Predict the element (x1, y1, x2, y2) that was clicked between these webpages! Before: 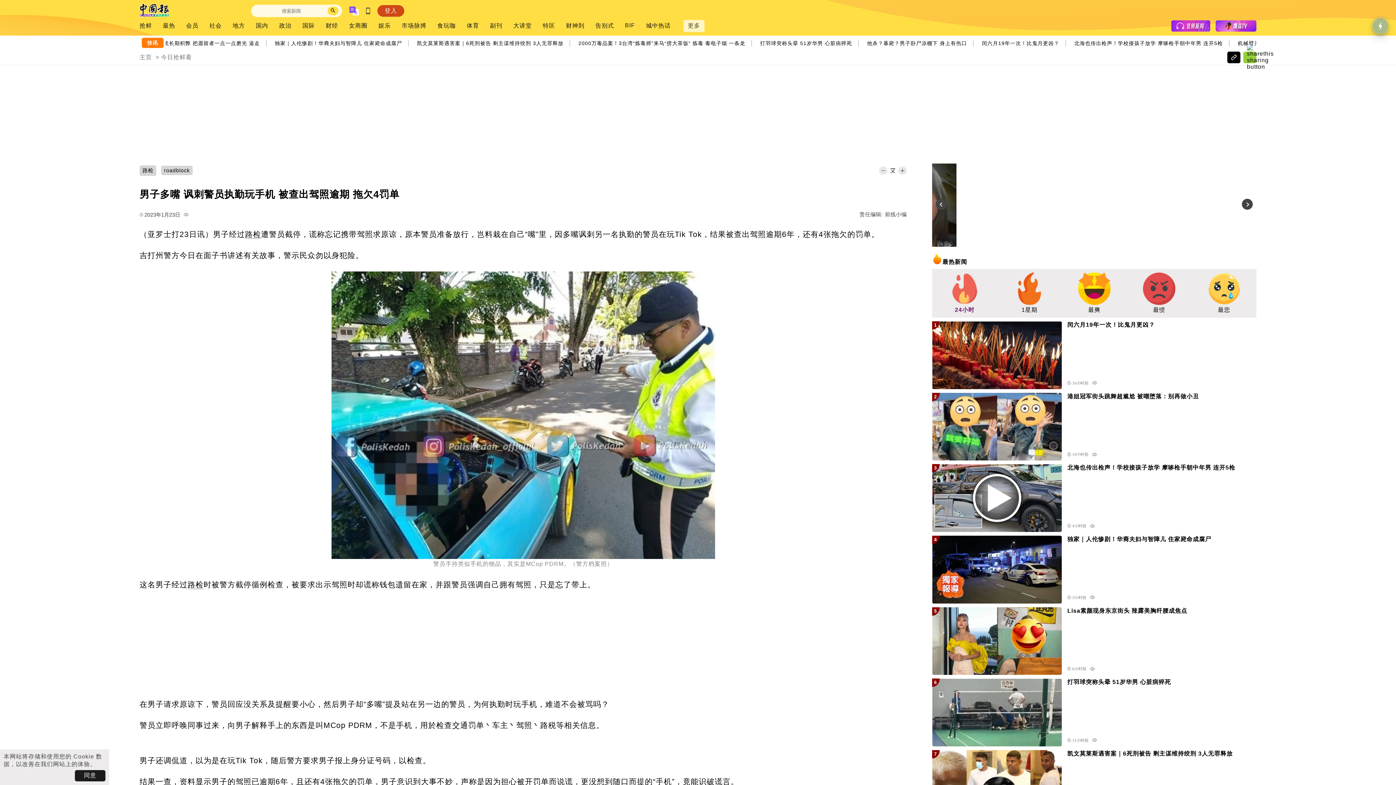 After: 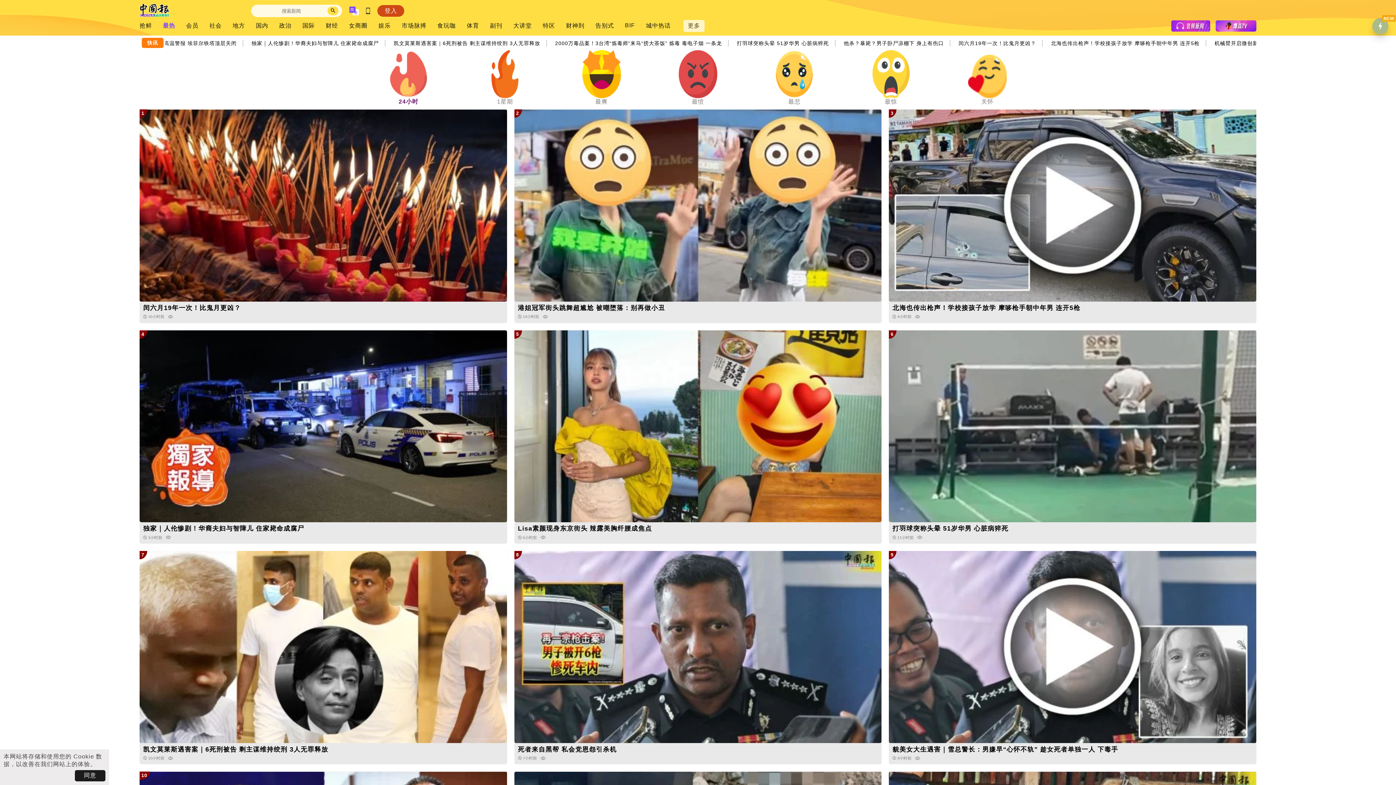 Action: bbox: (162, 22, 175, 29) label: 最热